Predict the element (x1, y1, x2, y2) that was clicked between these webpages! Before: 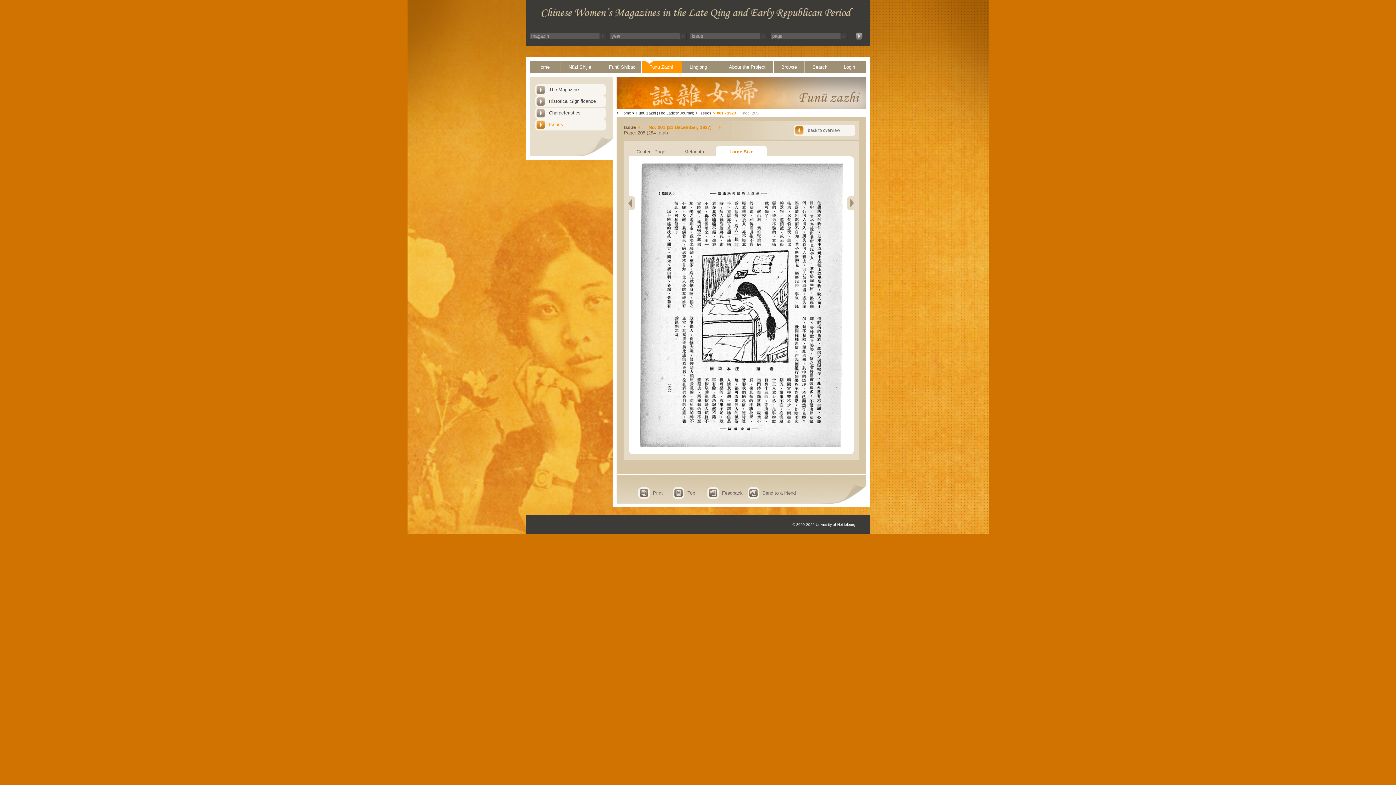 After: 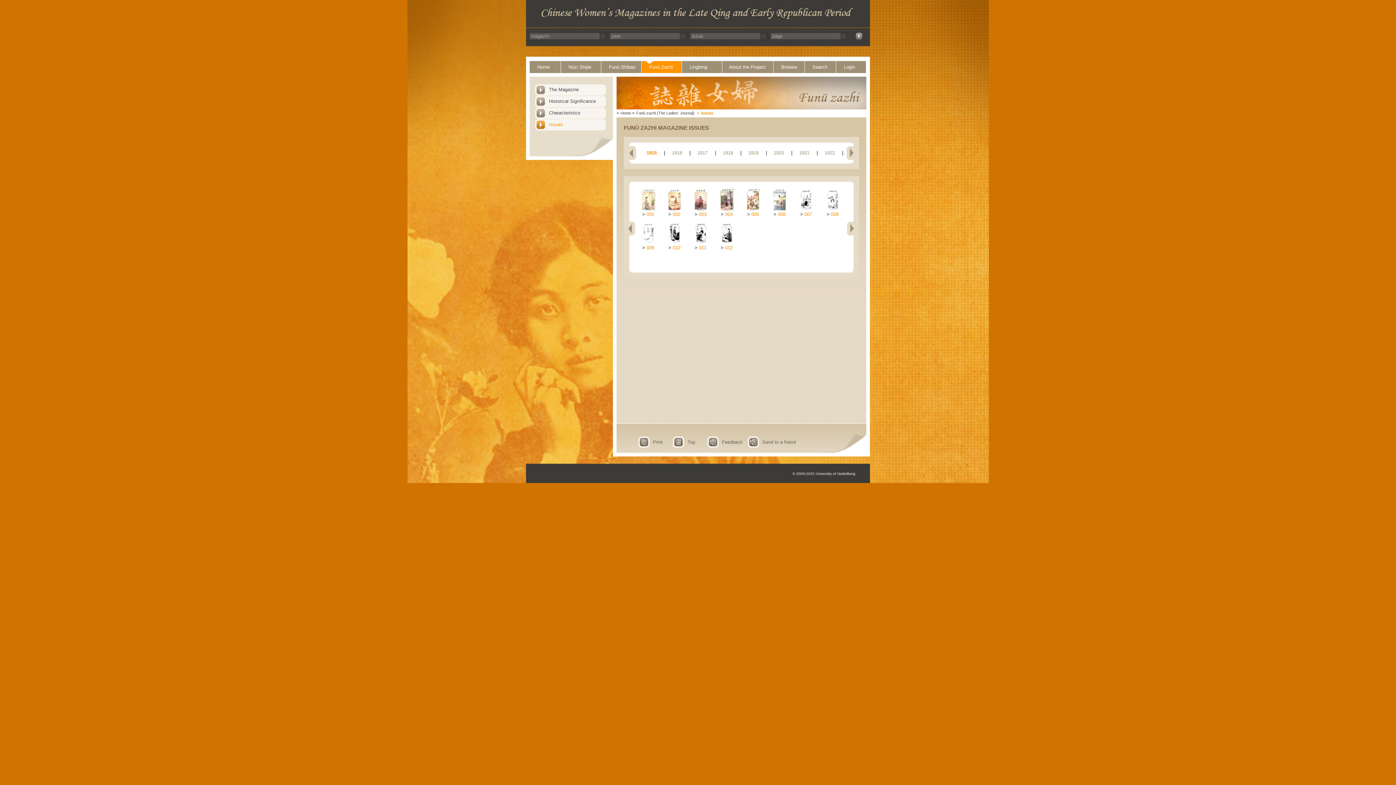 Action: label: Issues bbox: (535, 119, 607, 130)